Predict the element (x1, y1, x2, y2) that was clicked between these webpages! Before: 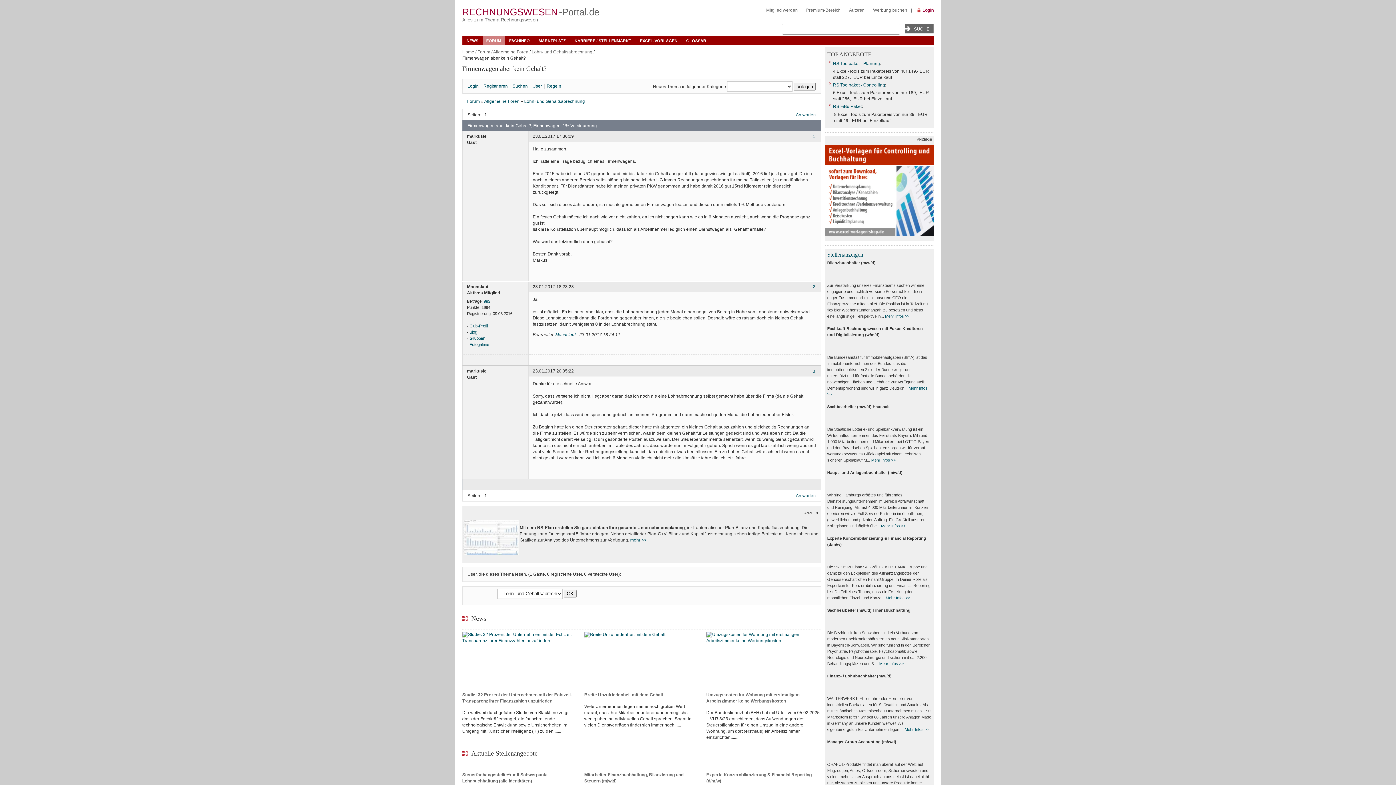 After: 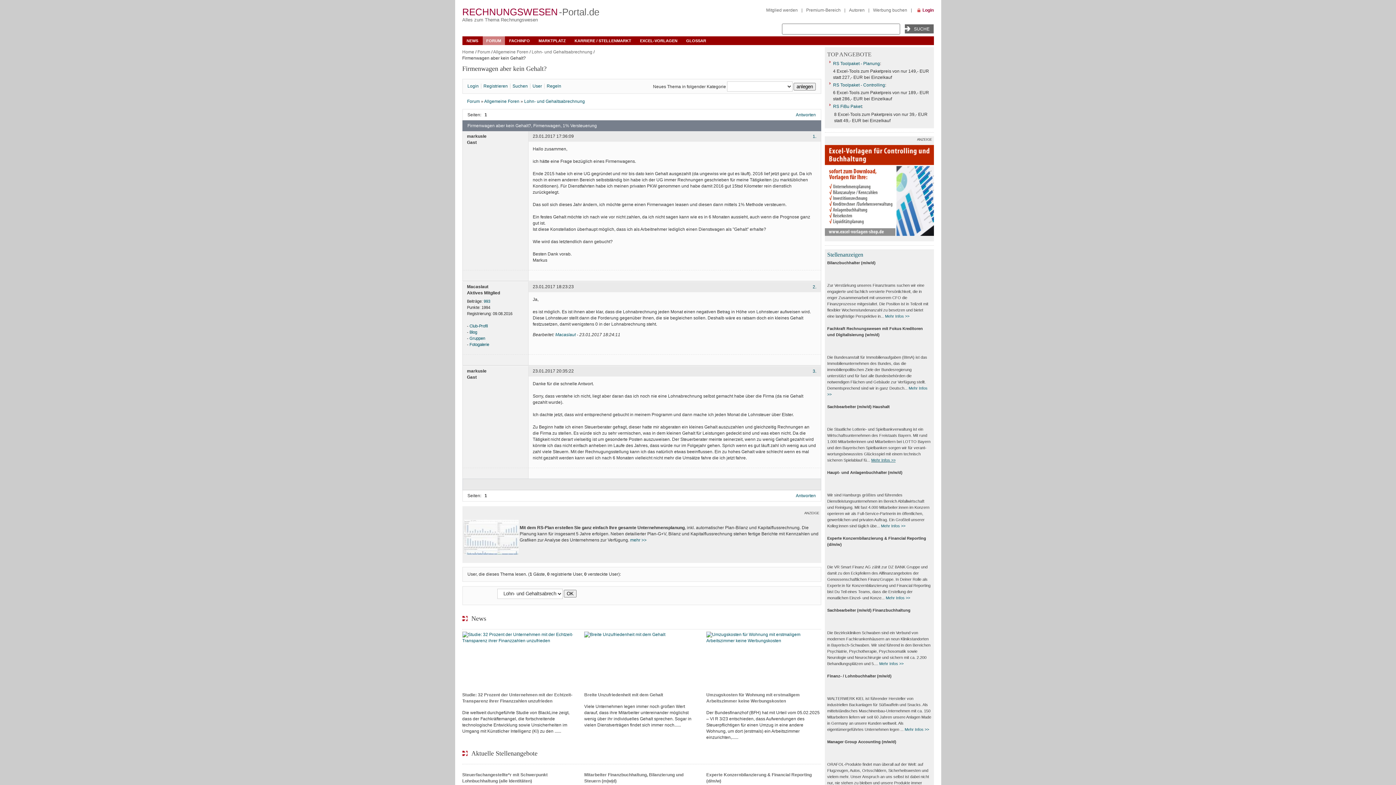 Action: bbox: (871, 458, 895, 462) label: Mehr Infos >>